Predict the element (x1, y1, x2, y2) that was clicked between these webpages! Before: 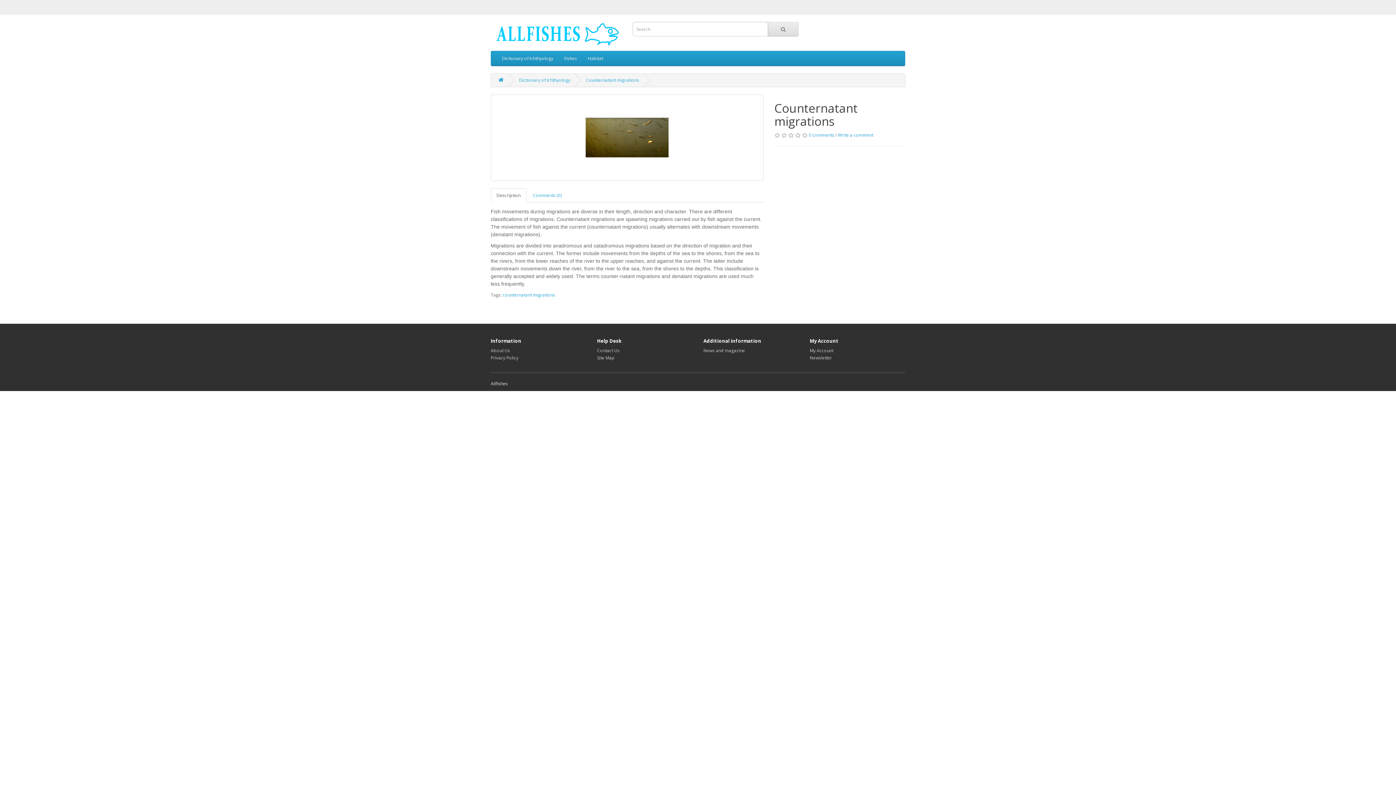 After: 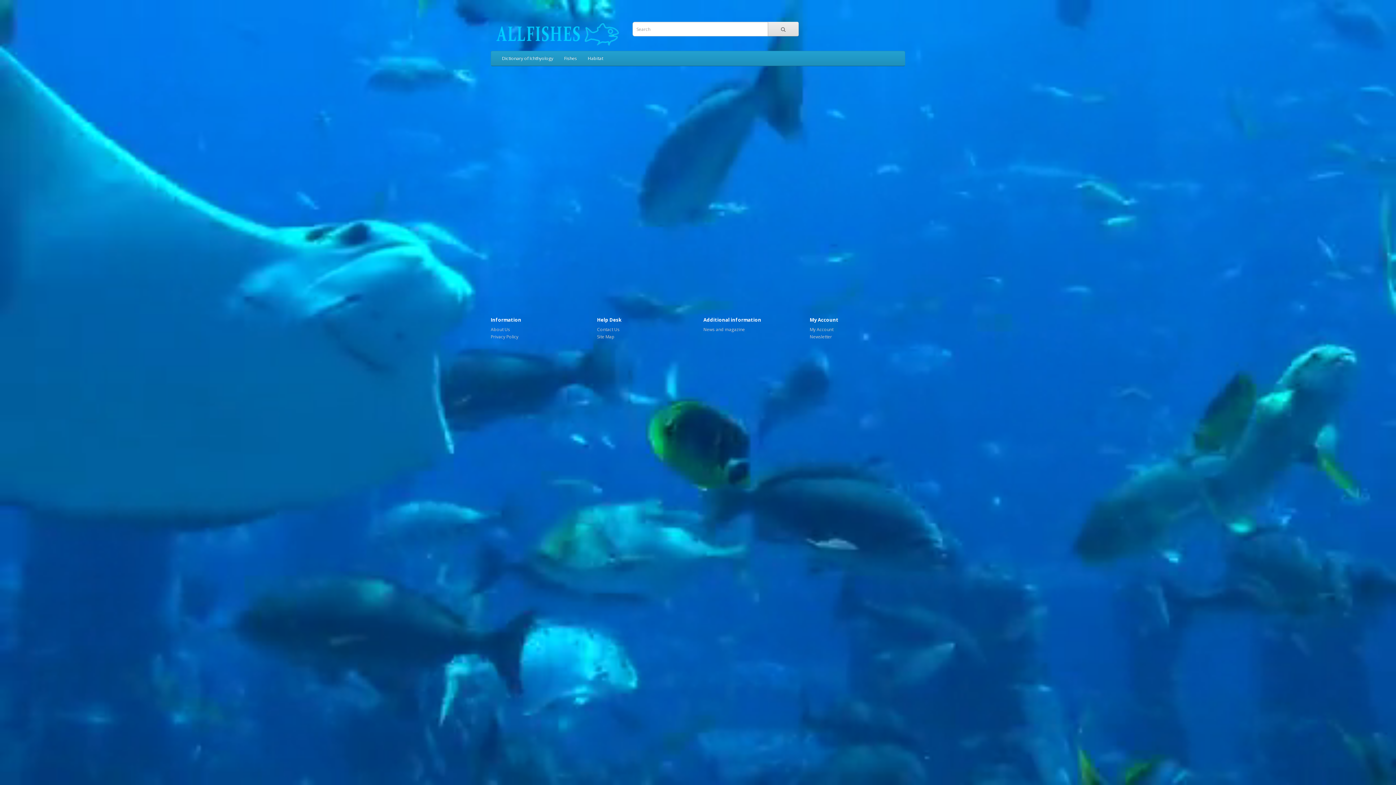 Action: bbox: (490, 21, 621, 47)